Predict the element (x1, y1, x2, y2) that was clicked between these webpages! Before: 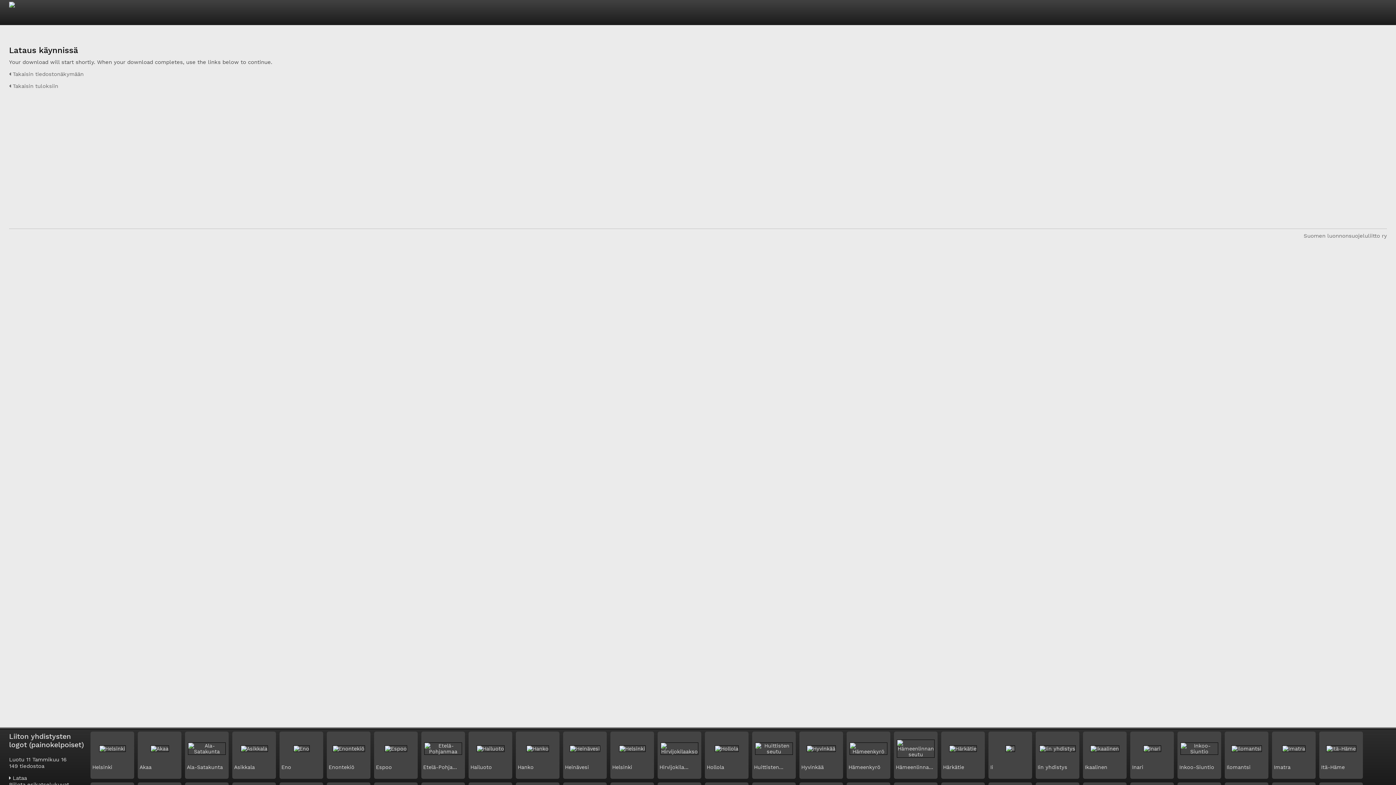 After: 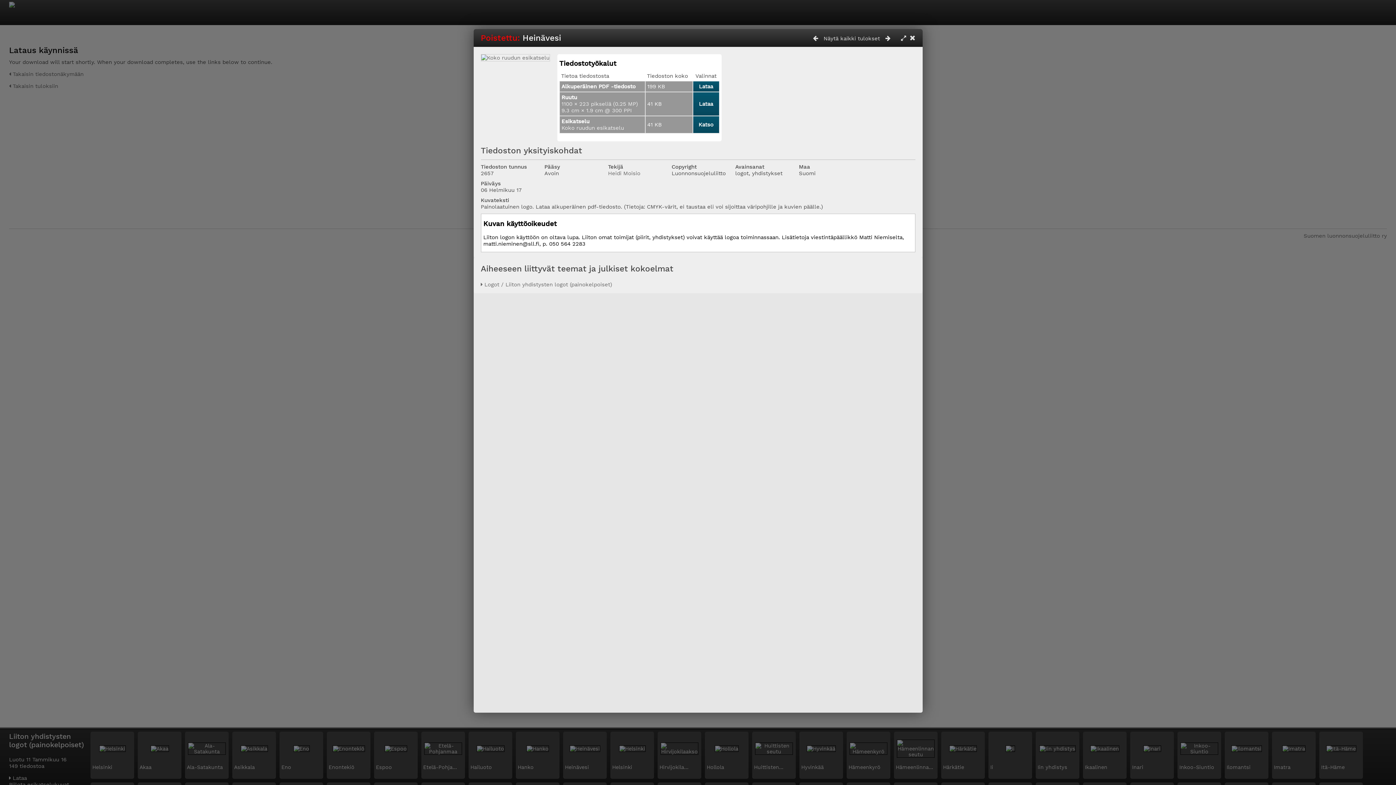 Action: label: Heinävesi bbox: (565, 764, 589, 770)